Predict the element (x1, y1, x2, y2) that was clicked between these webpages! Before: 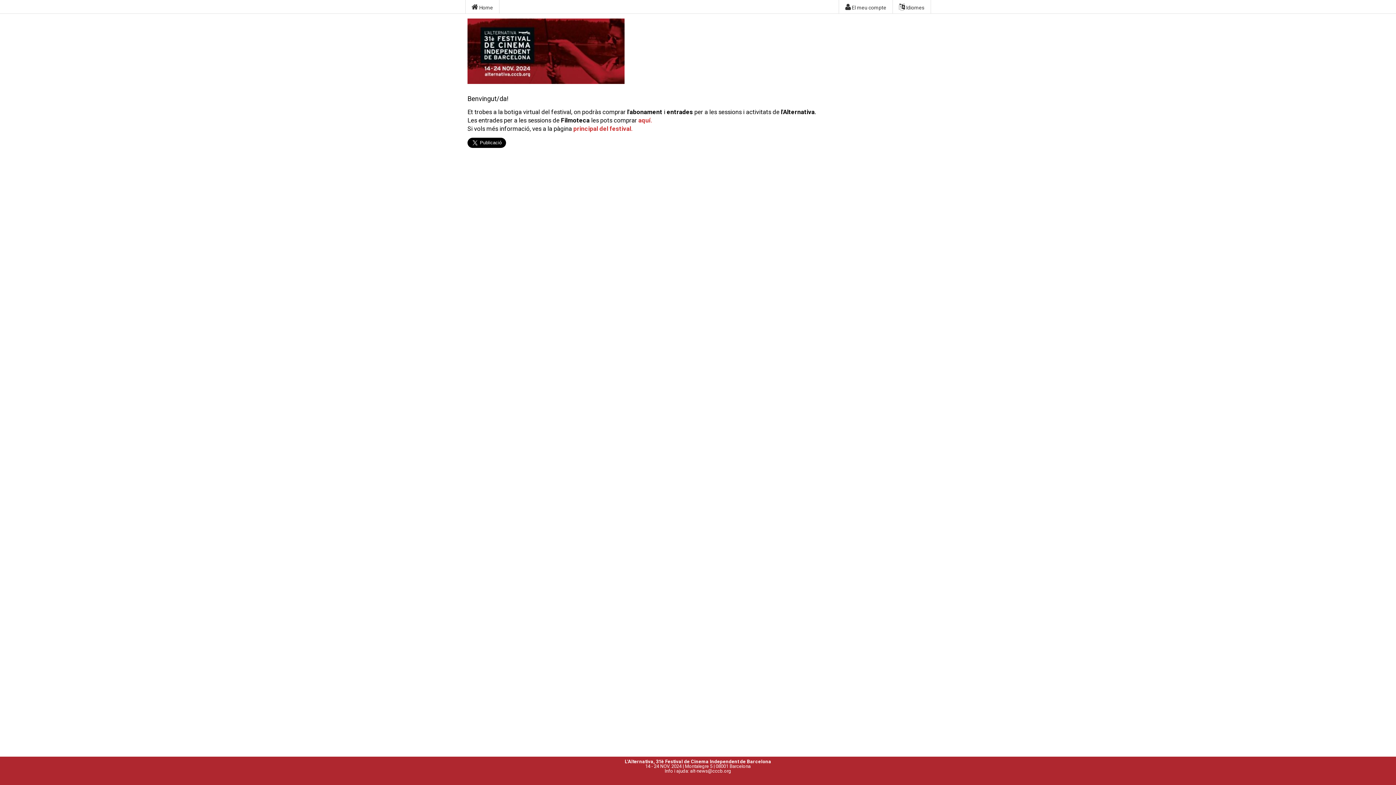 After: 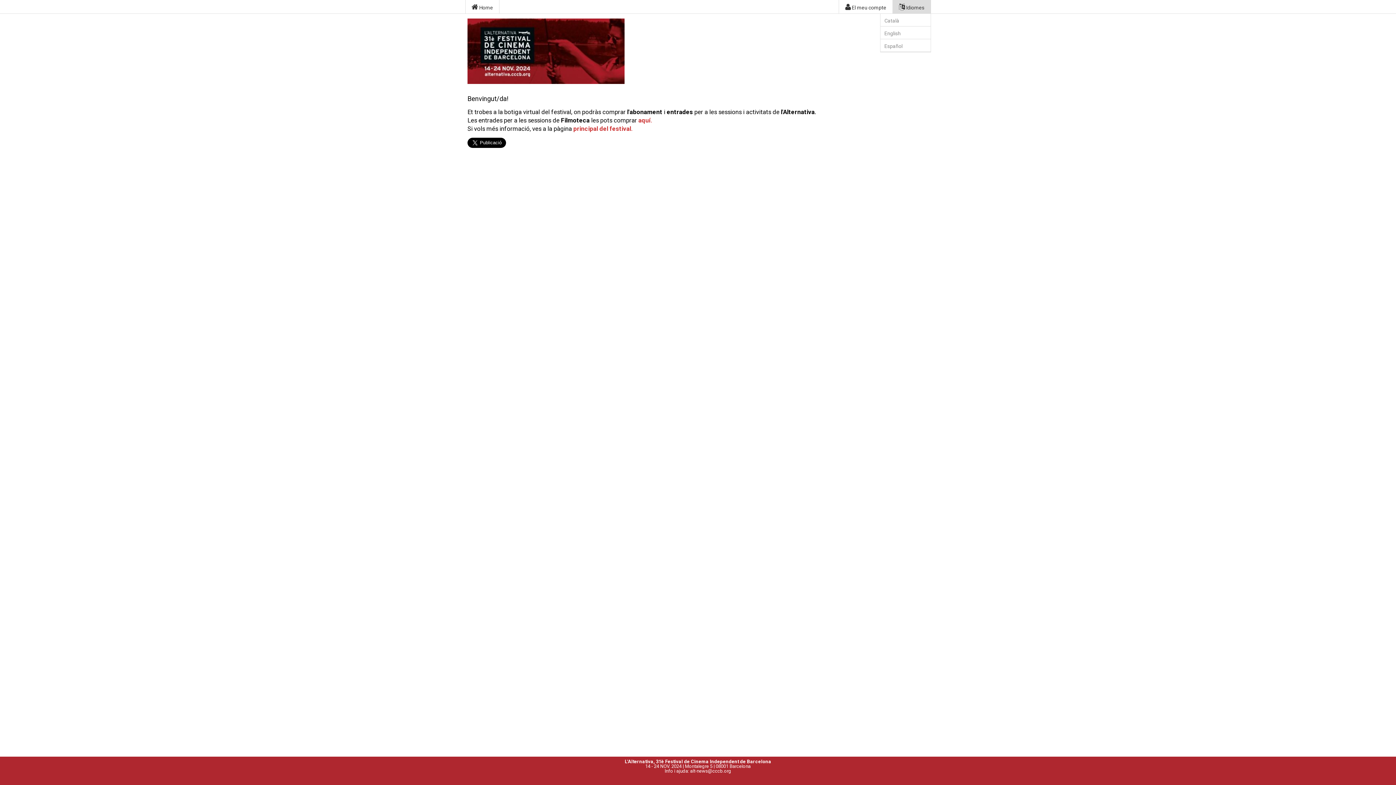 Action: label:  Idiomes bbox: (893, 0, 930, 13)